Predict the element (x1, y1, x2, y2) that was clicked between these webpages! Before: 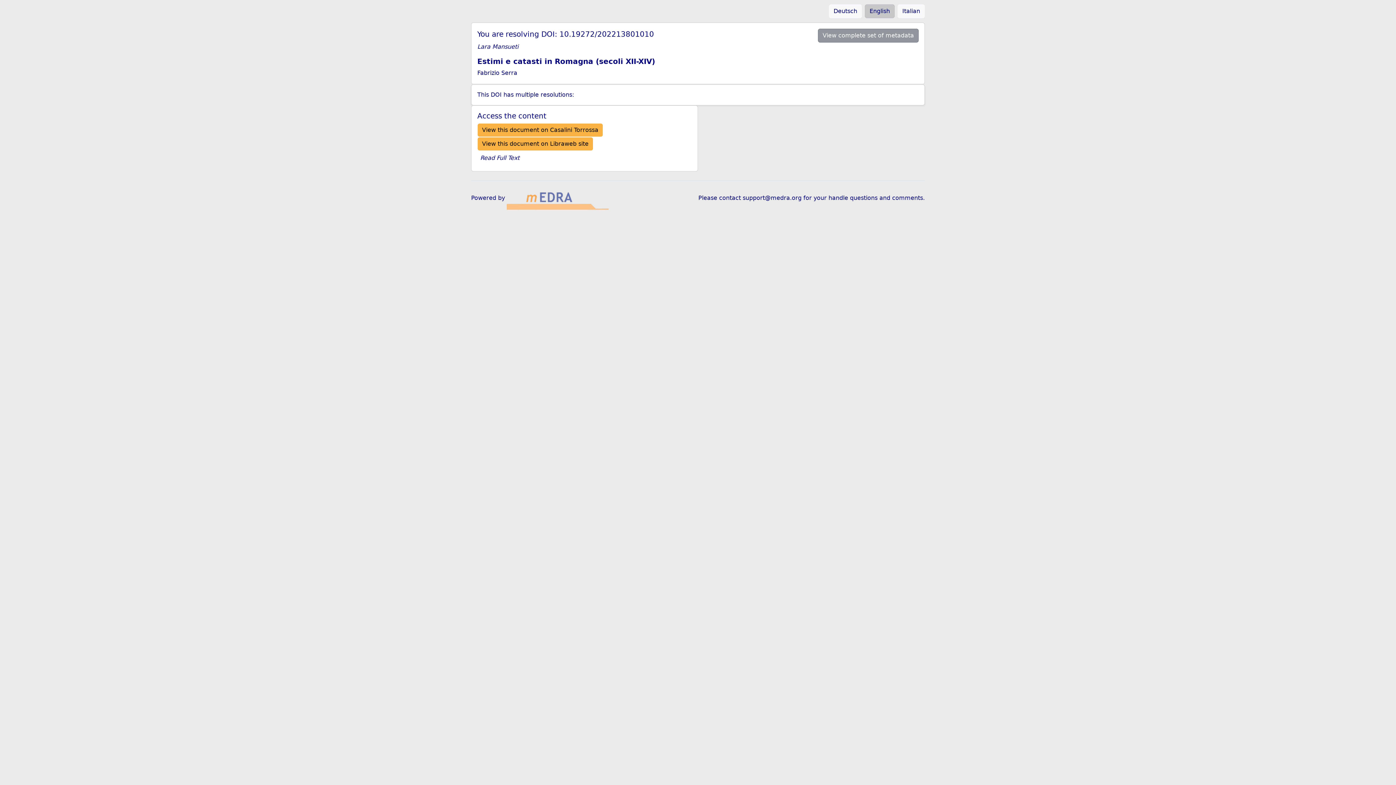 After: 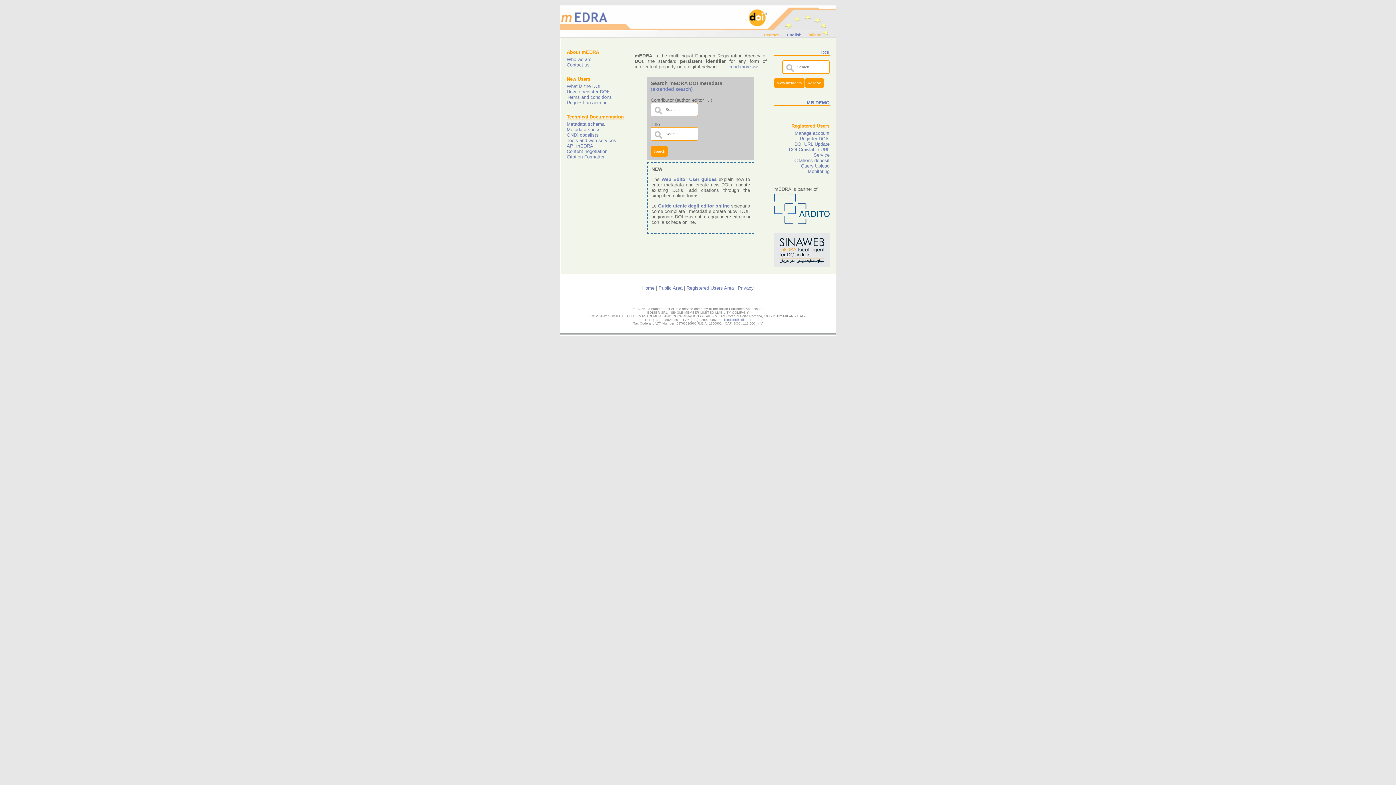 Action: bbox: (506, 186, 608, 209)